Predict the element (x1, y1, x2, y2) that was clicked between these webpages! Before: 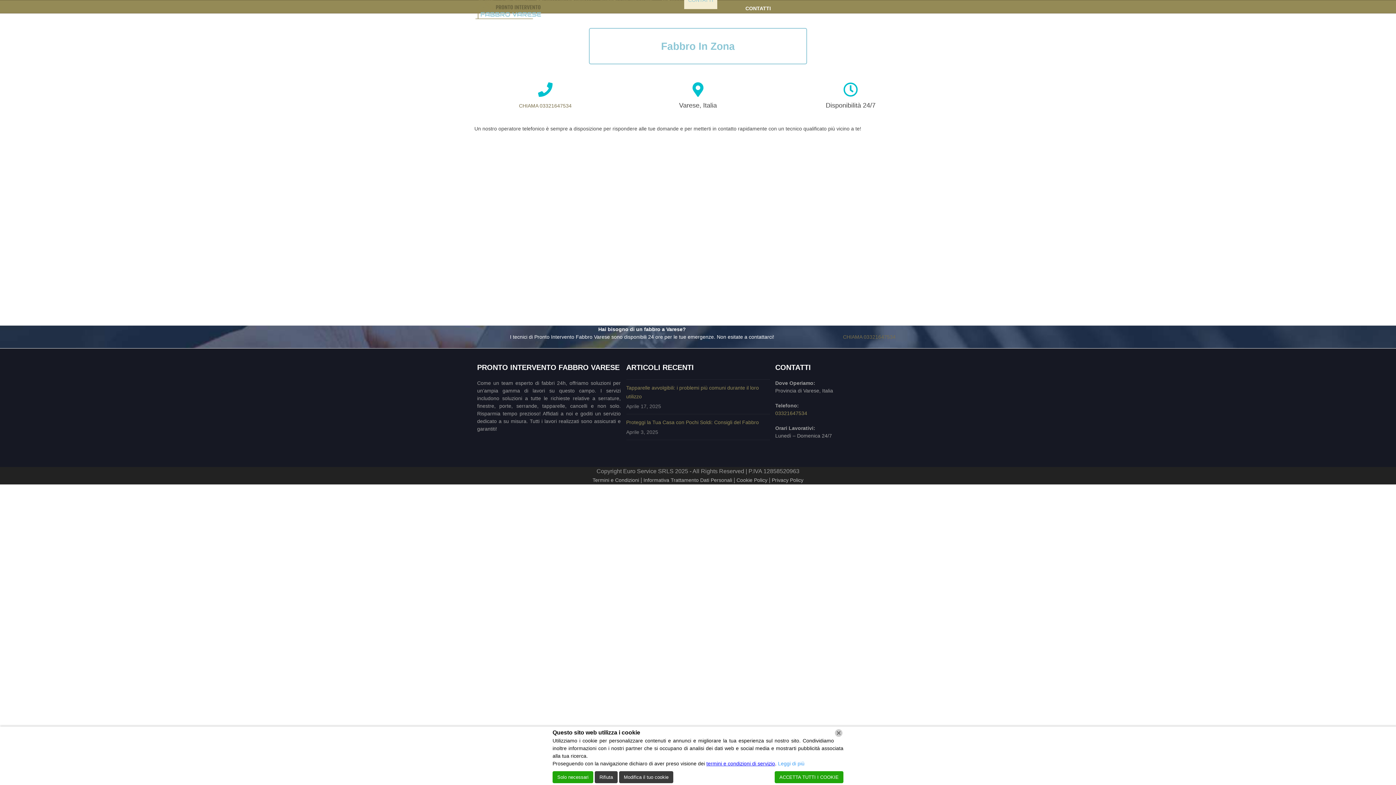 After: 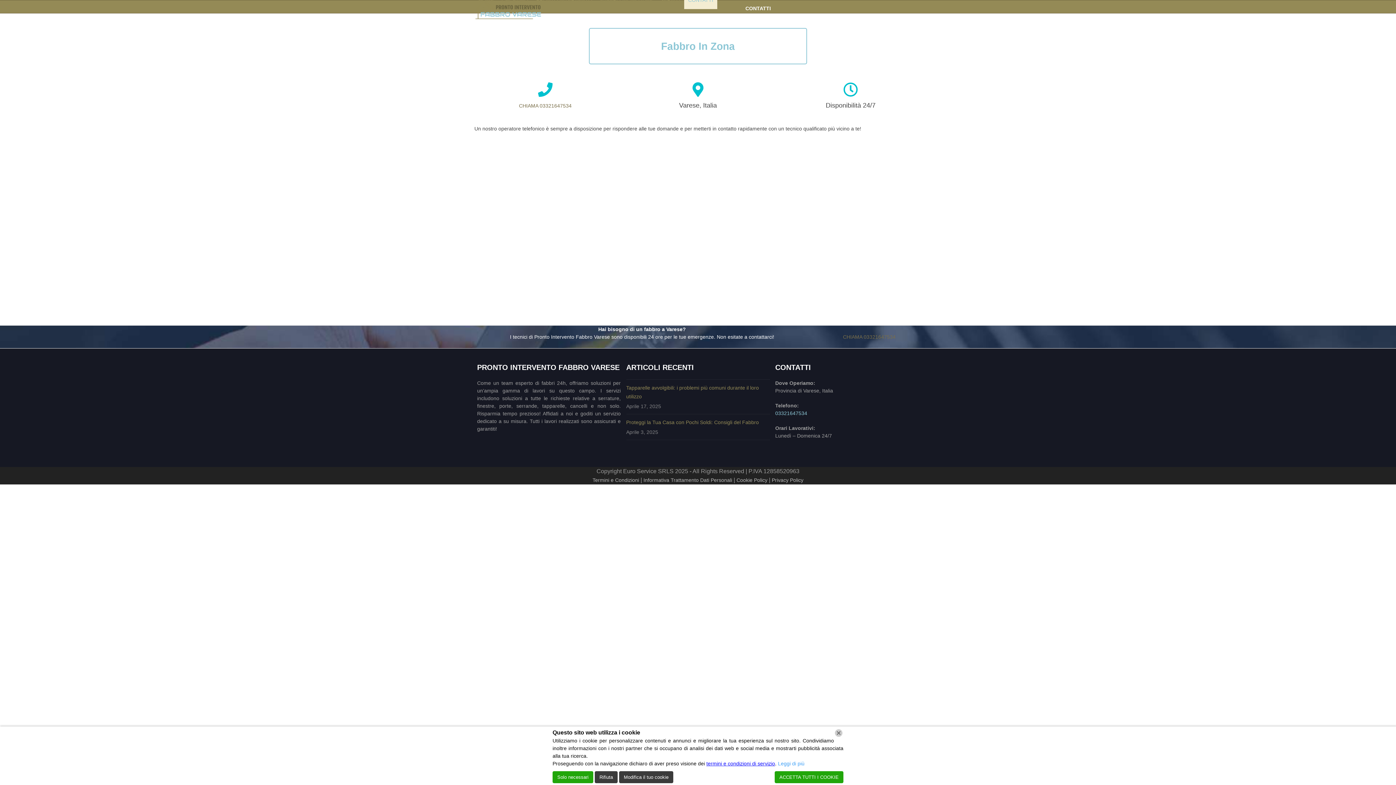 Action: bbox: (775, 410, 807, 416) label: 03321647534